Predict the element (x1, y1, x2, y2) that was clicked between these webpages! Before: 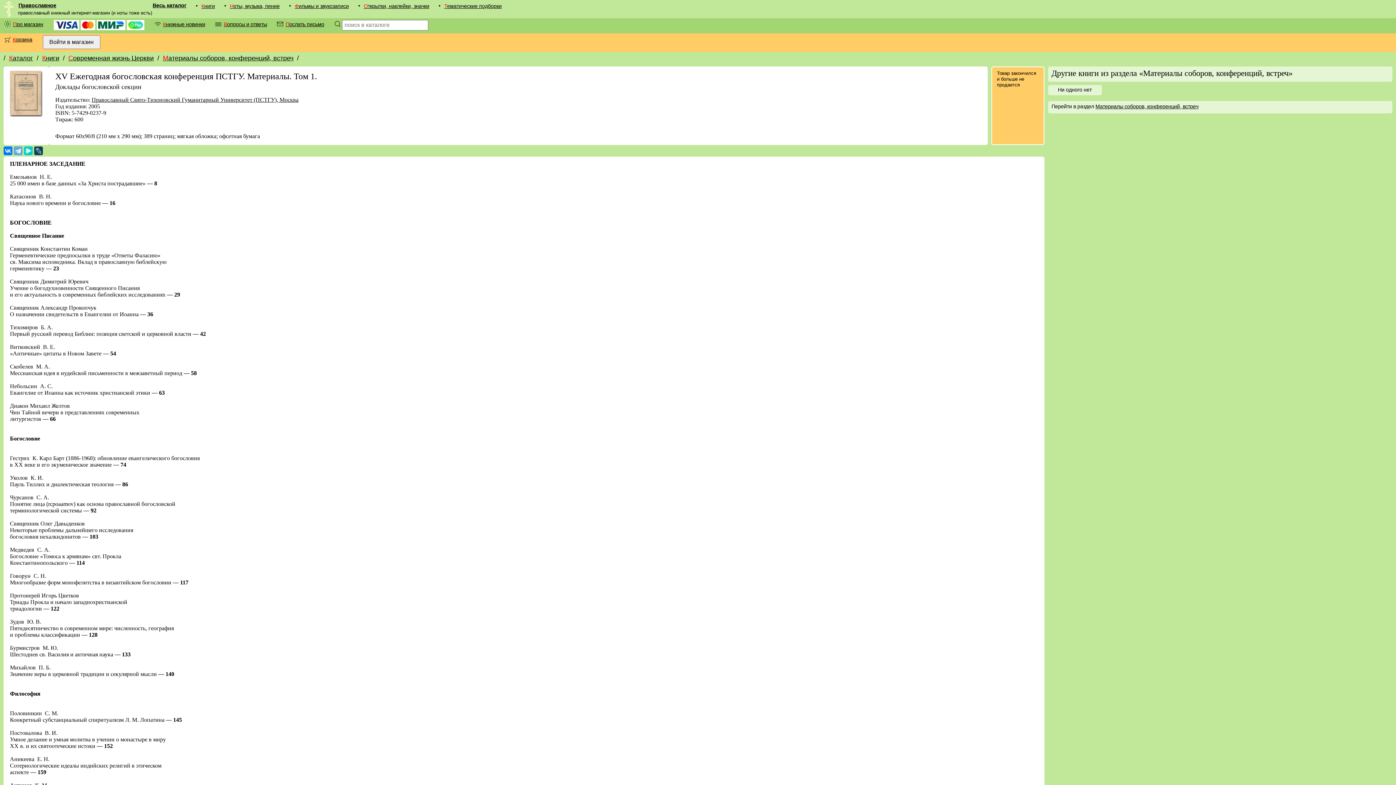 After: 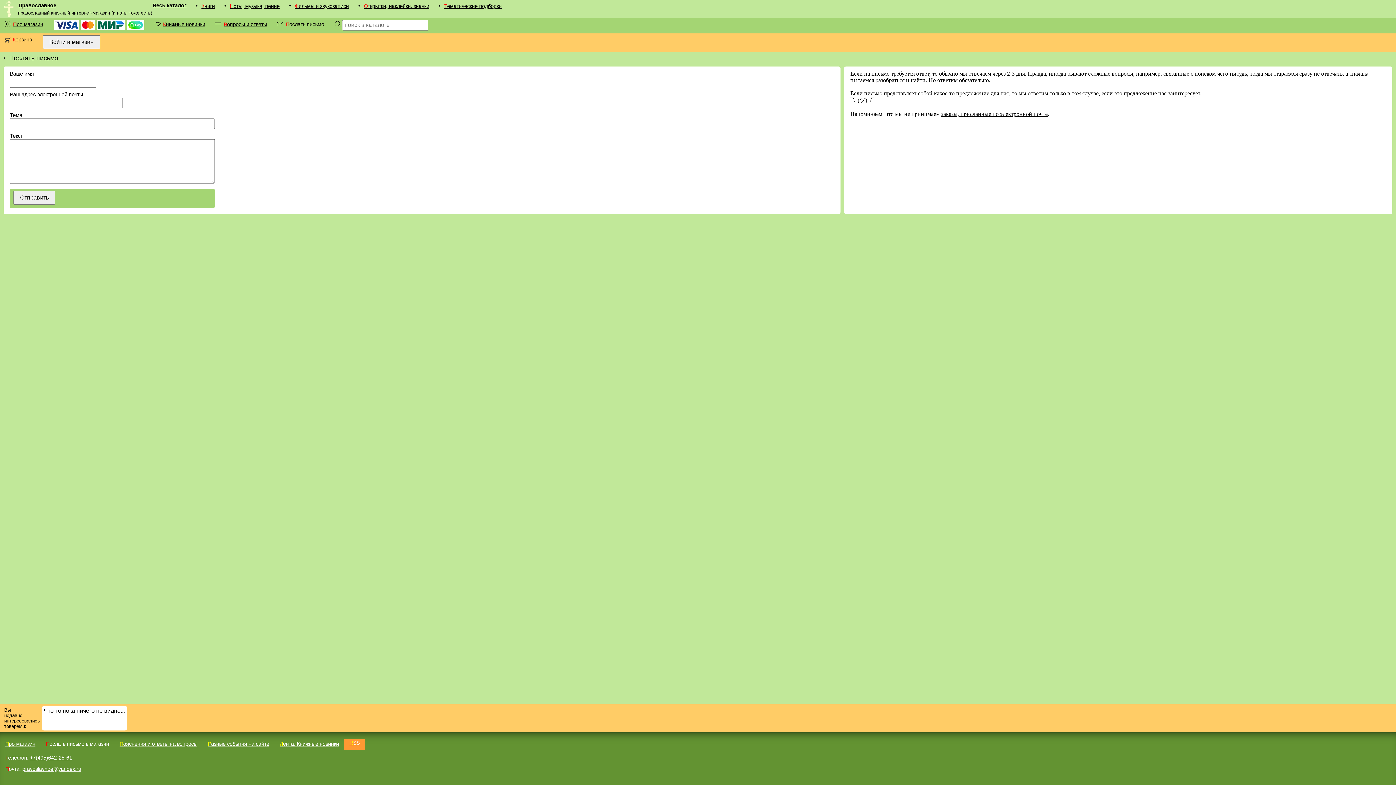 Action: bbox: (280, 19, 329, 32) label: Послать письмо